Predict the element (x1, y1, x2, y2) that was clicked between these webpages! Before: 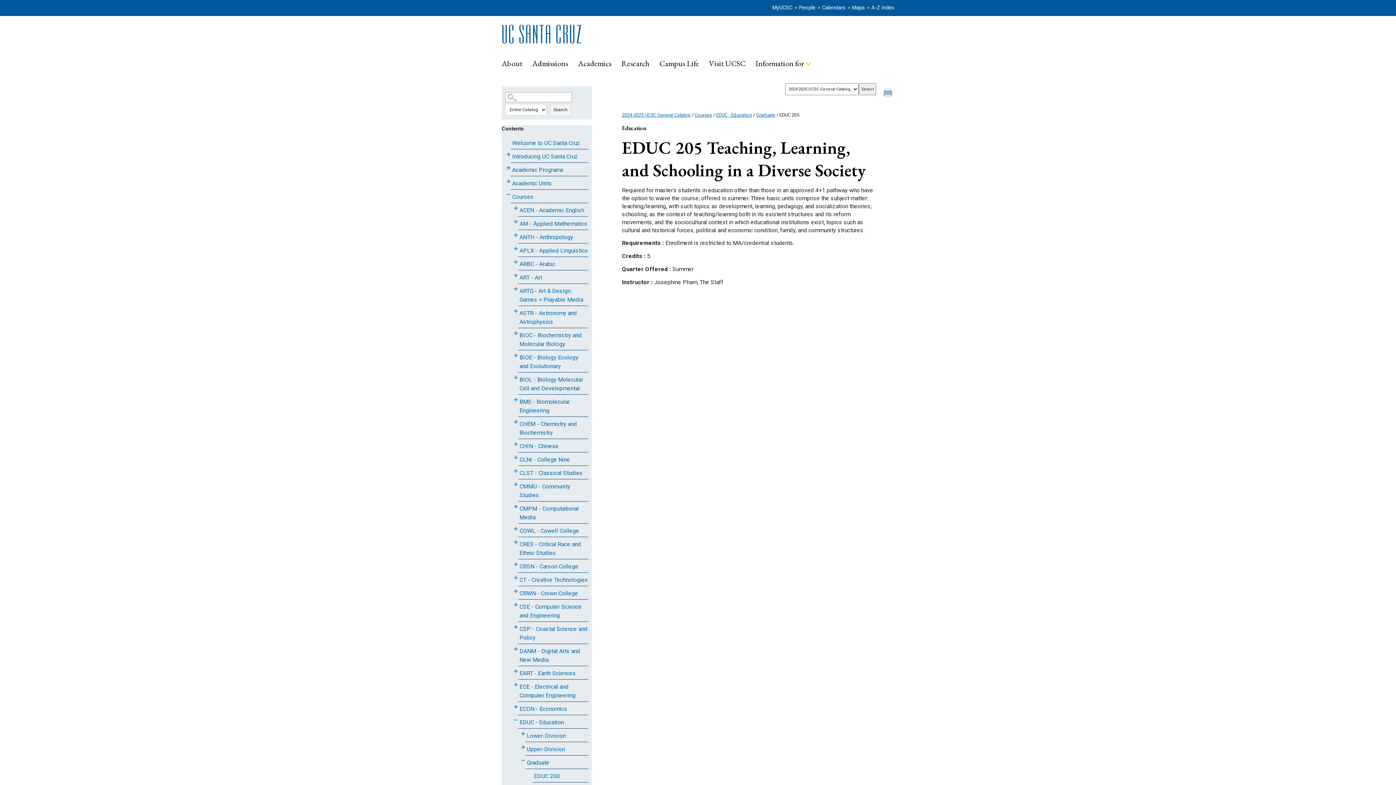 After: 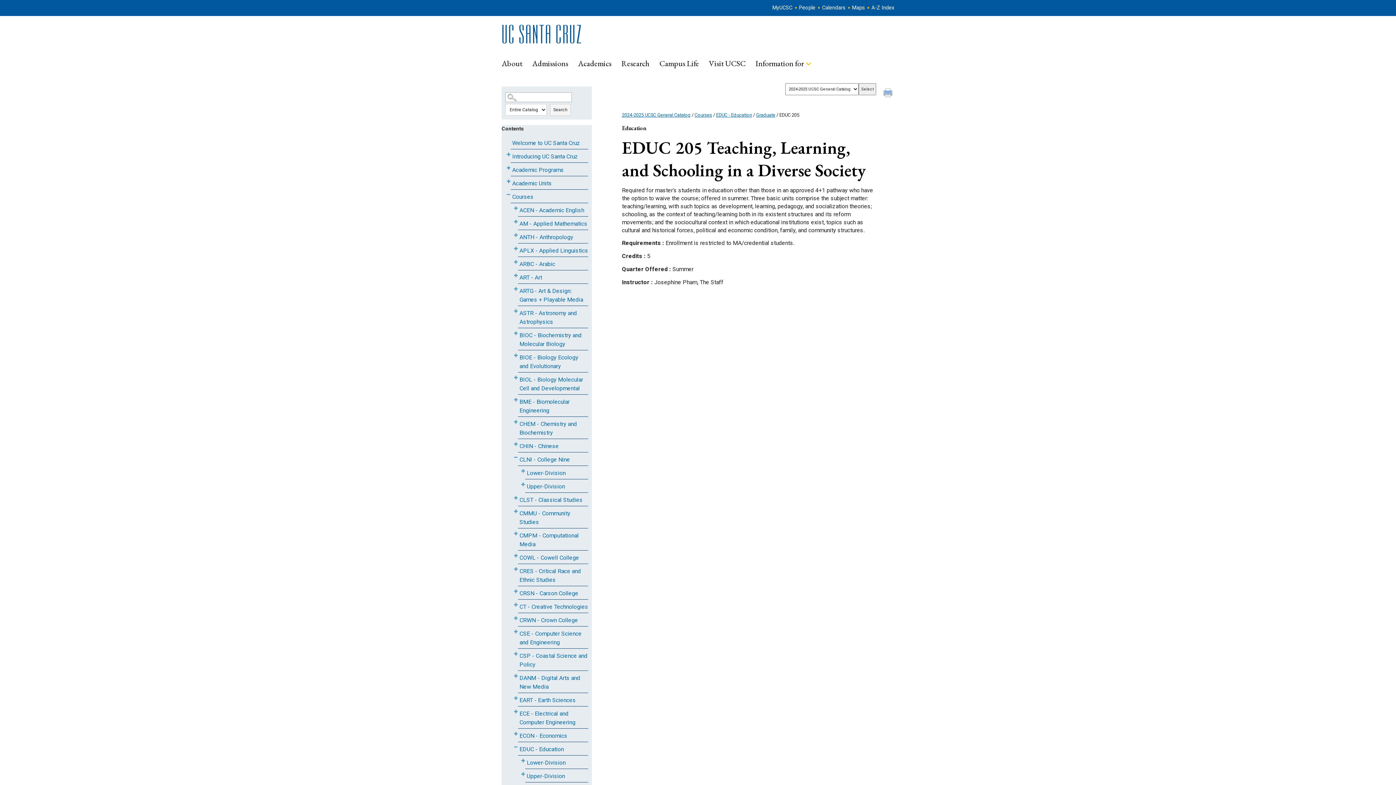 Action: label: Show More of CLNI - College Nine bbox: (512, 454, 518, 462)